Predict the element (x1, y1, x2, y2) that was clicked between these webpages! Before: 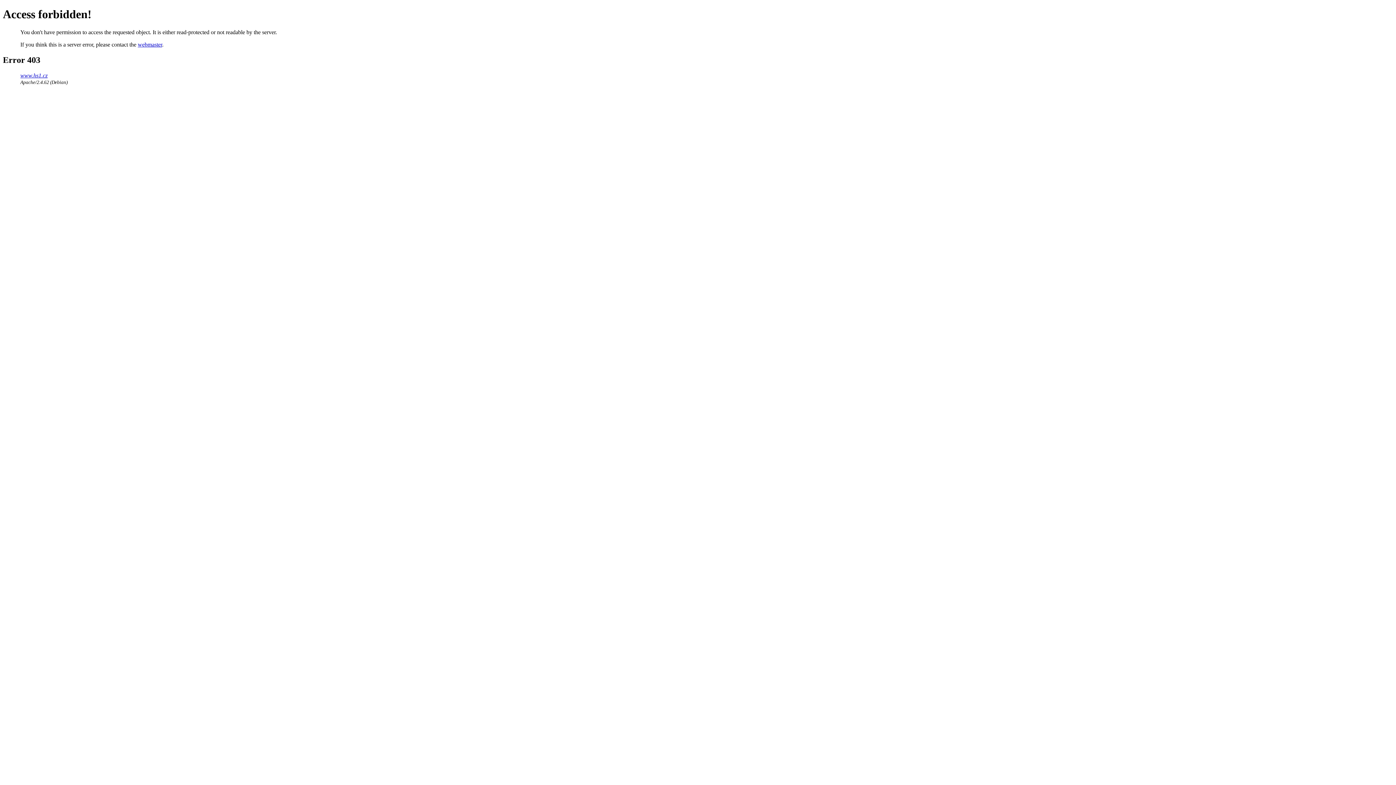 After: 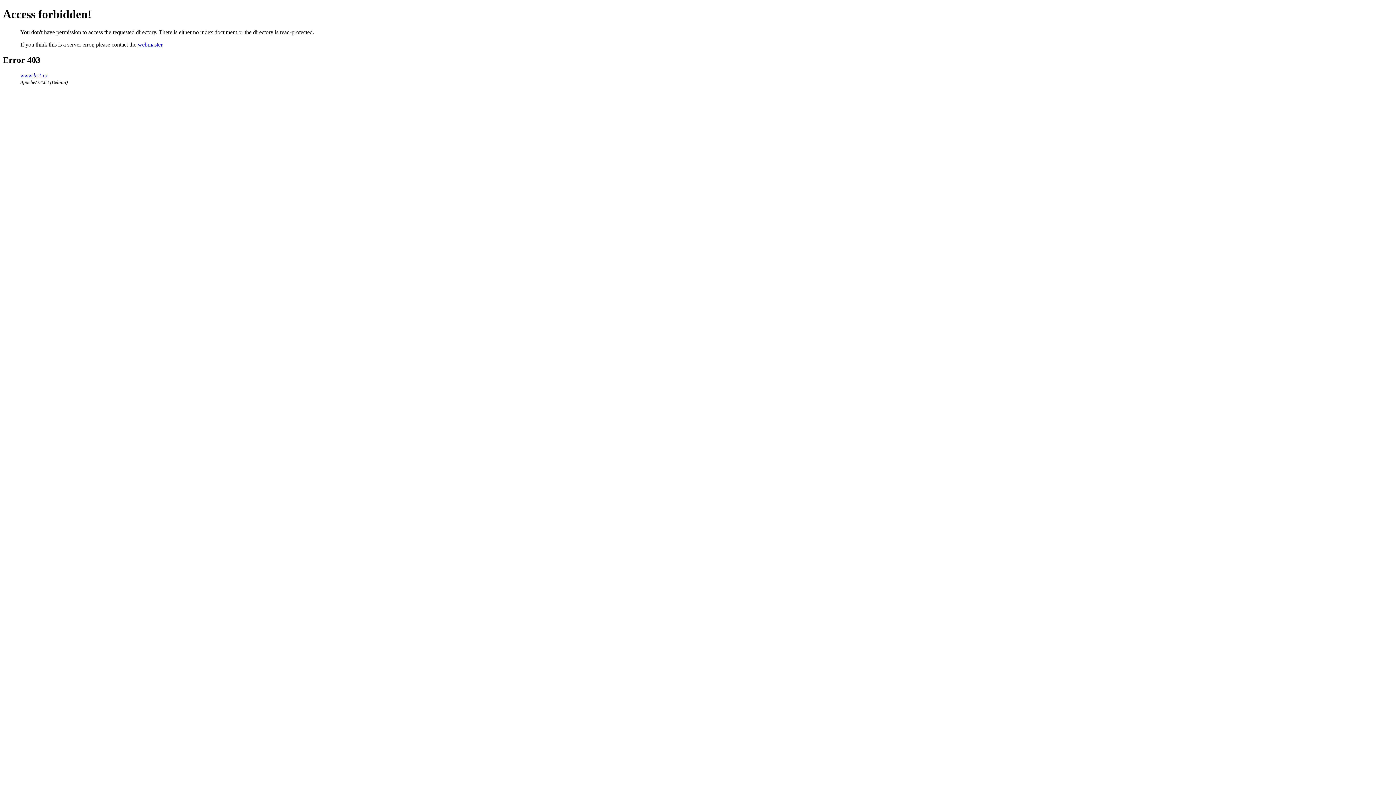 Action: label: www.hs1.cz bbox: (20, 72, 47, 78)